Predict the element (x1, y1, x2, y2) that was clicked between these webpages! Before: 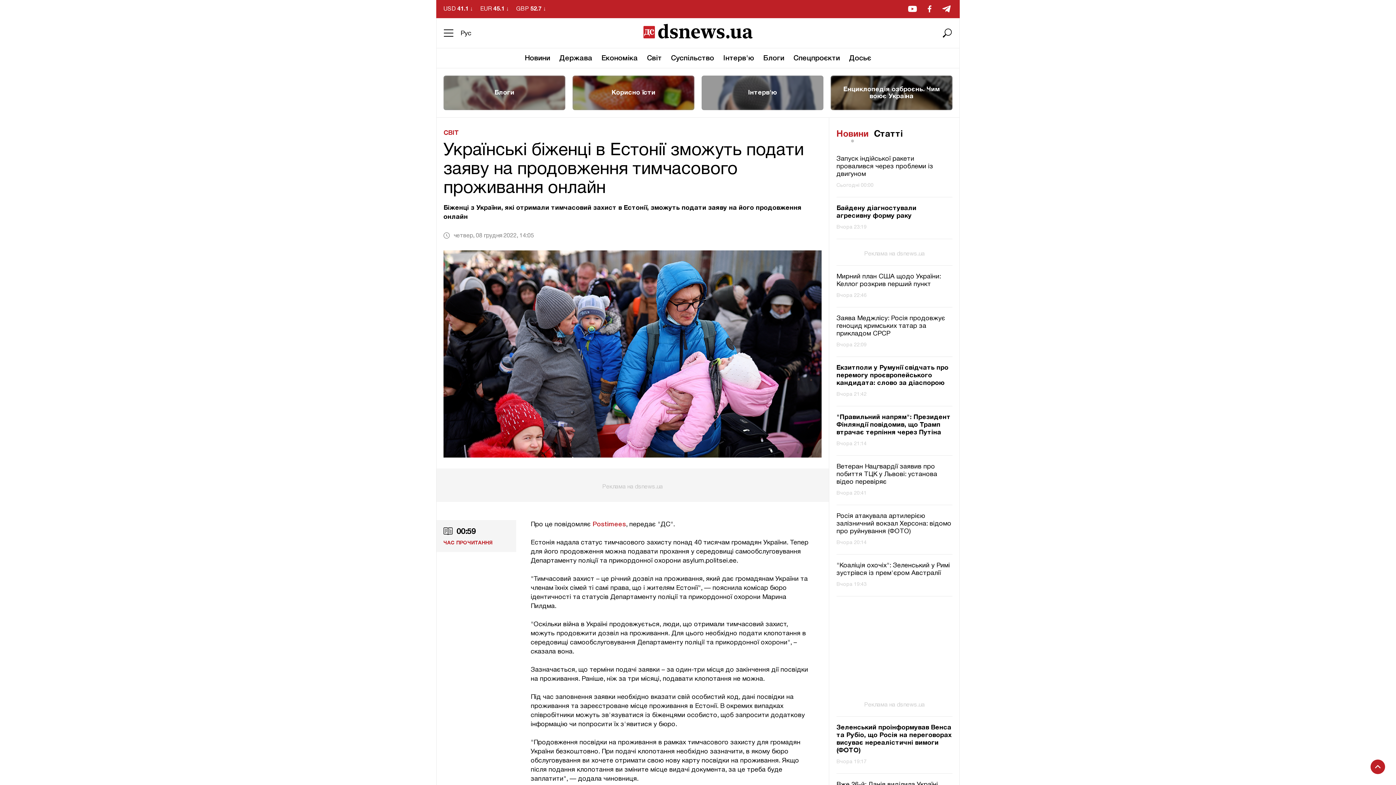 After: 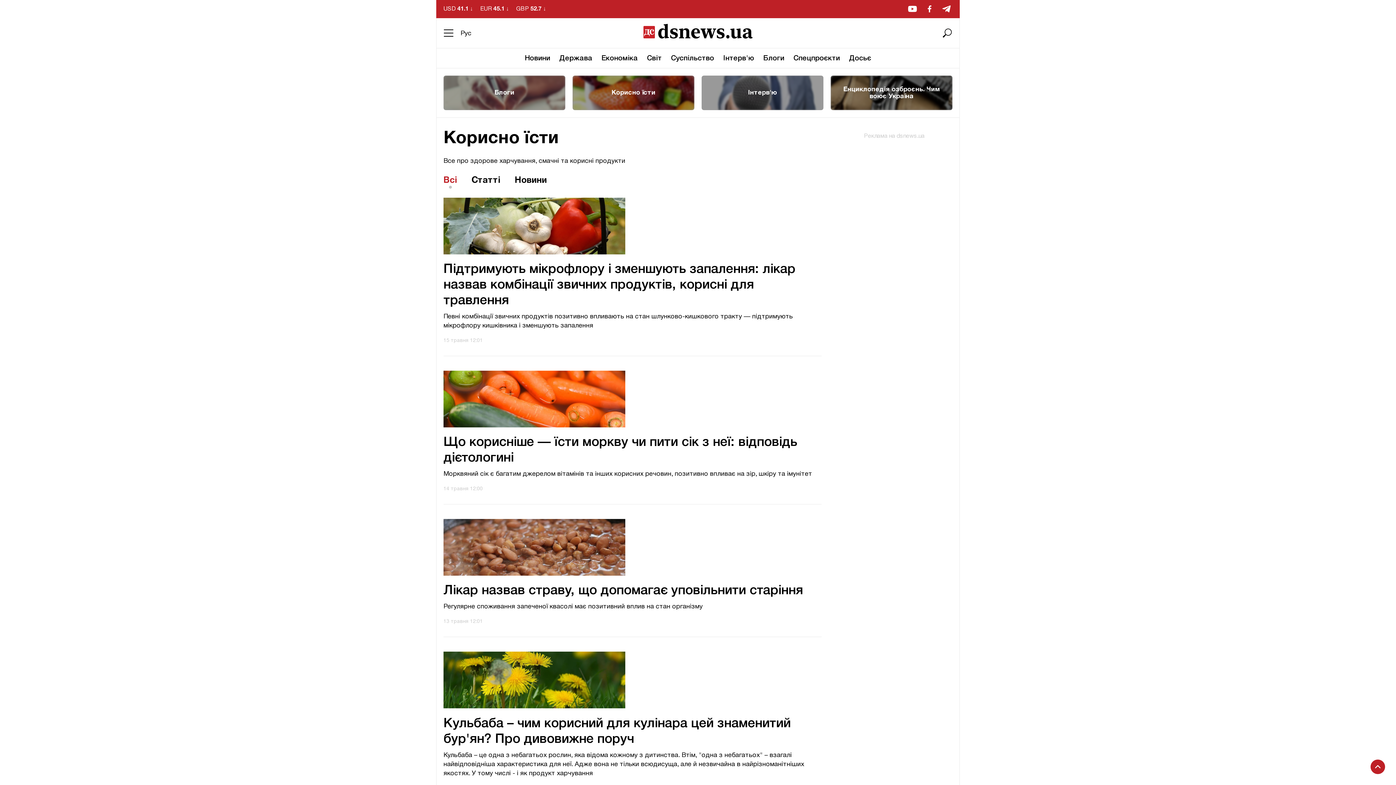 Action: bbox: (572, 75, 694, 110) label: Корисно їсти